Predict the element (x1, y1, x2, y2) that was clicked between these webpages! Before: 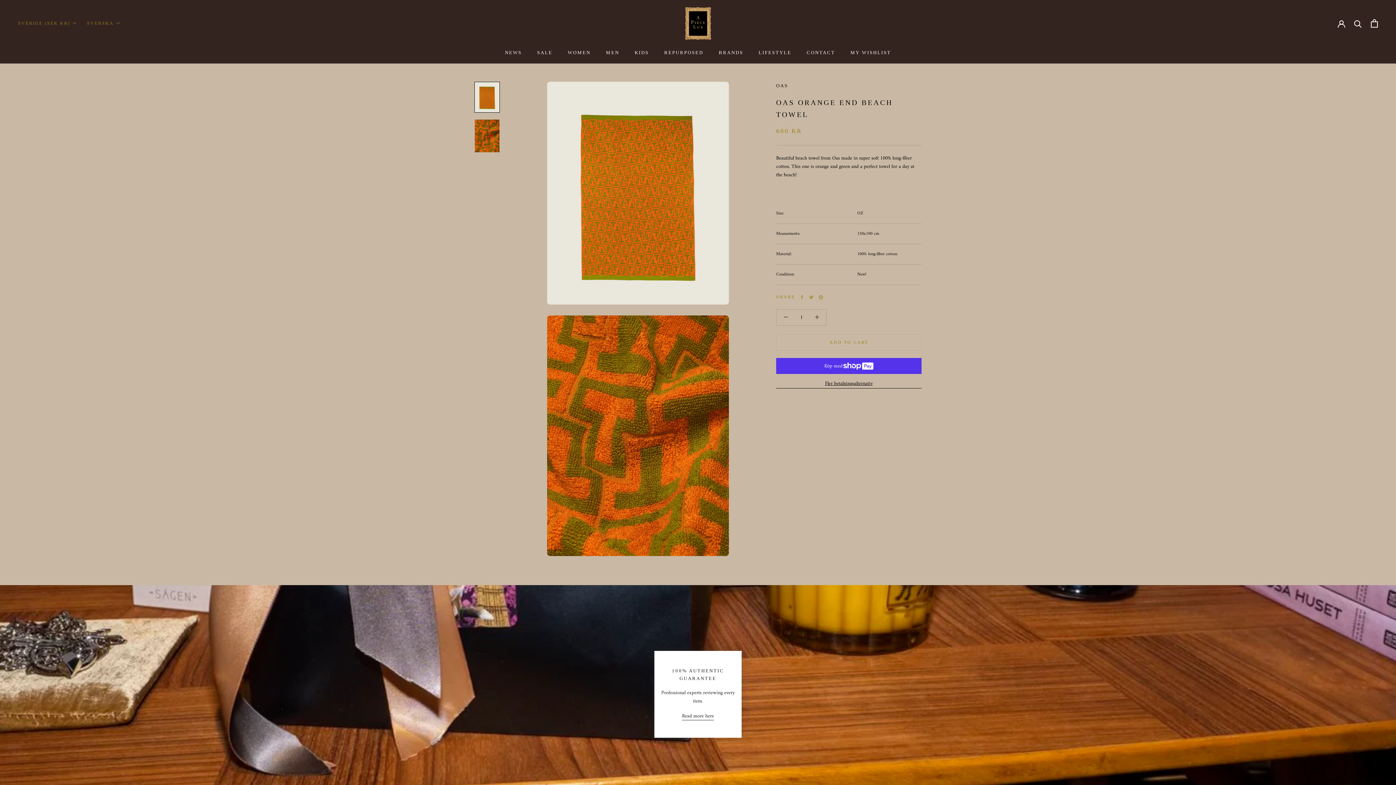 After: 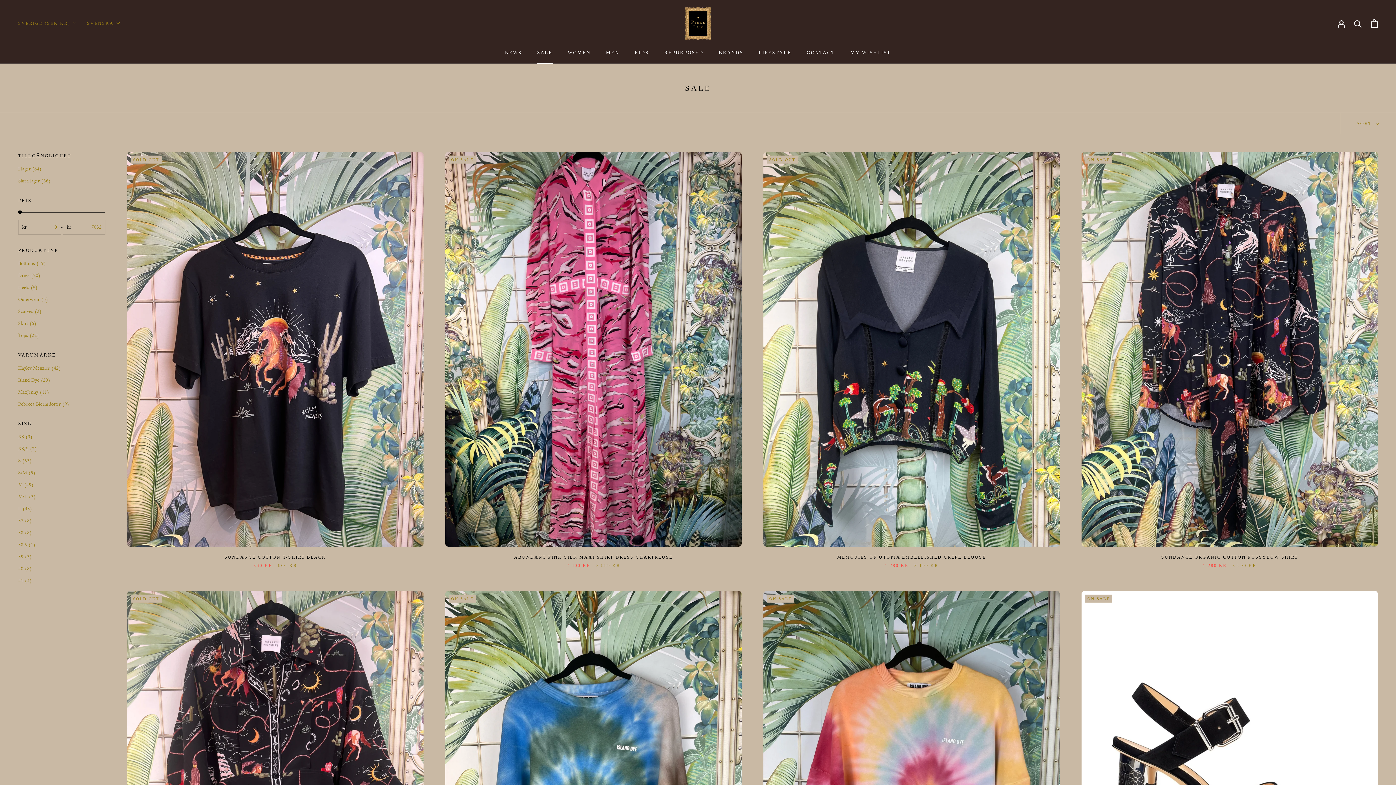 Action: label: SALE
SALE bbox: (537, 49, 552, 55)